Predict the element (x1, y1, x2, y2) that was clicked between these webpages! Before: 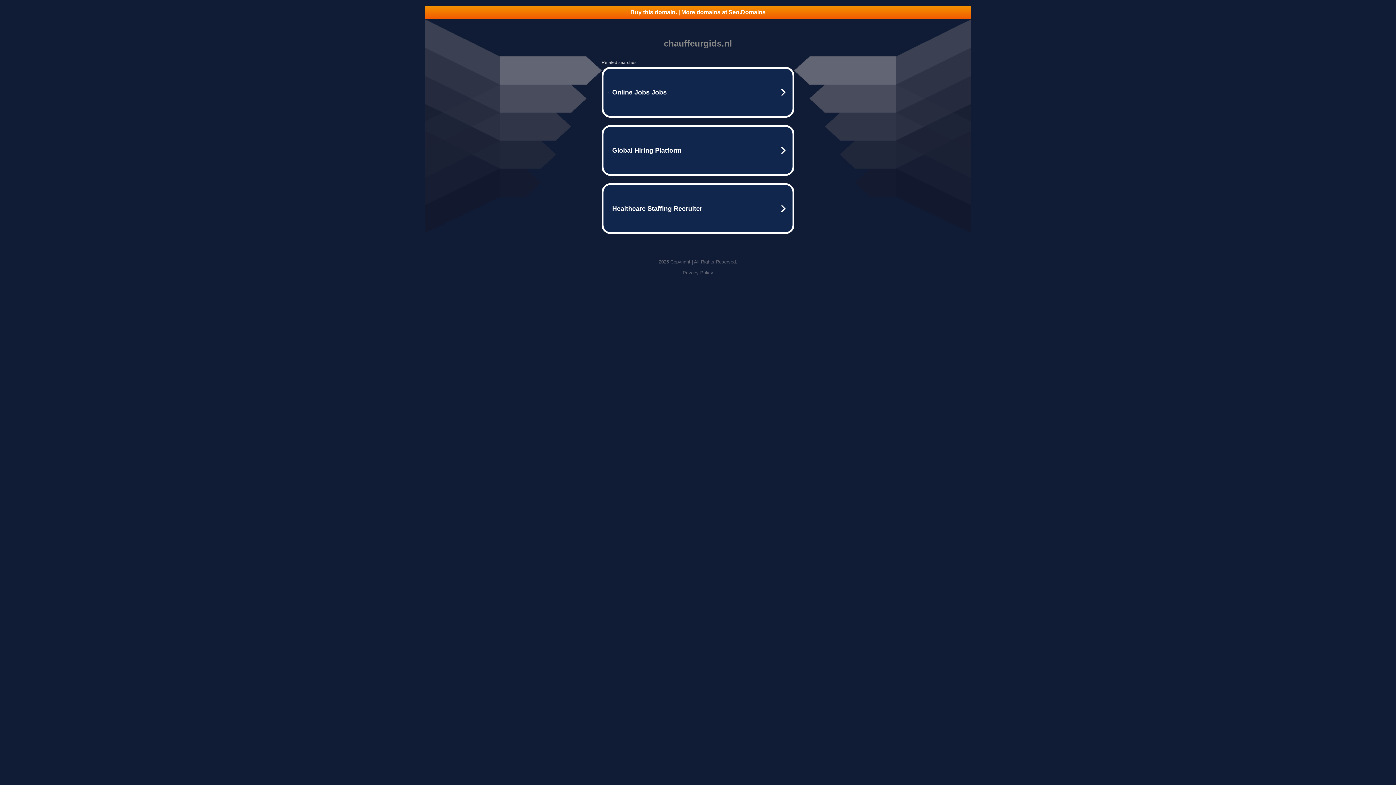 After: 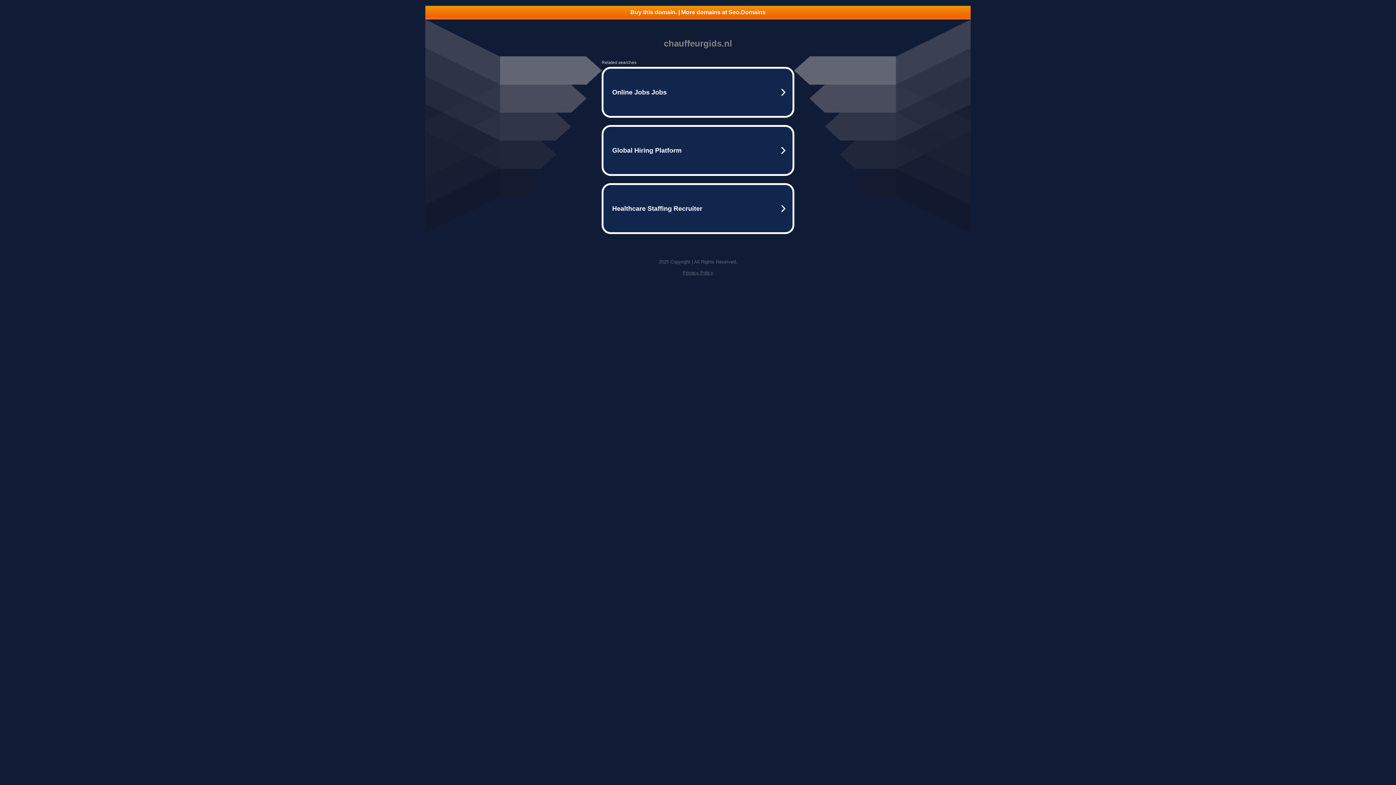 Action: bbox: (682, 270, 713, 275) label: Privacy Policy